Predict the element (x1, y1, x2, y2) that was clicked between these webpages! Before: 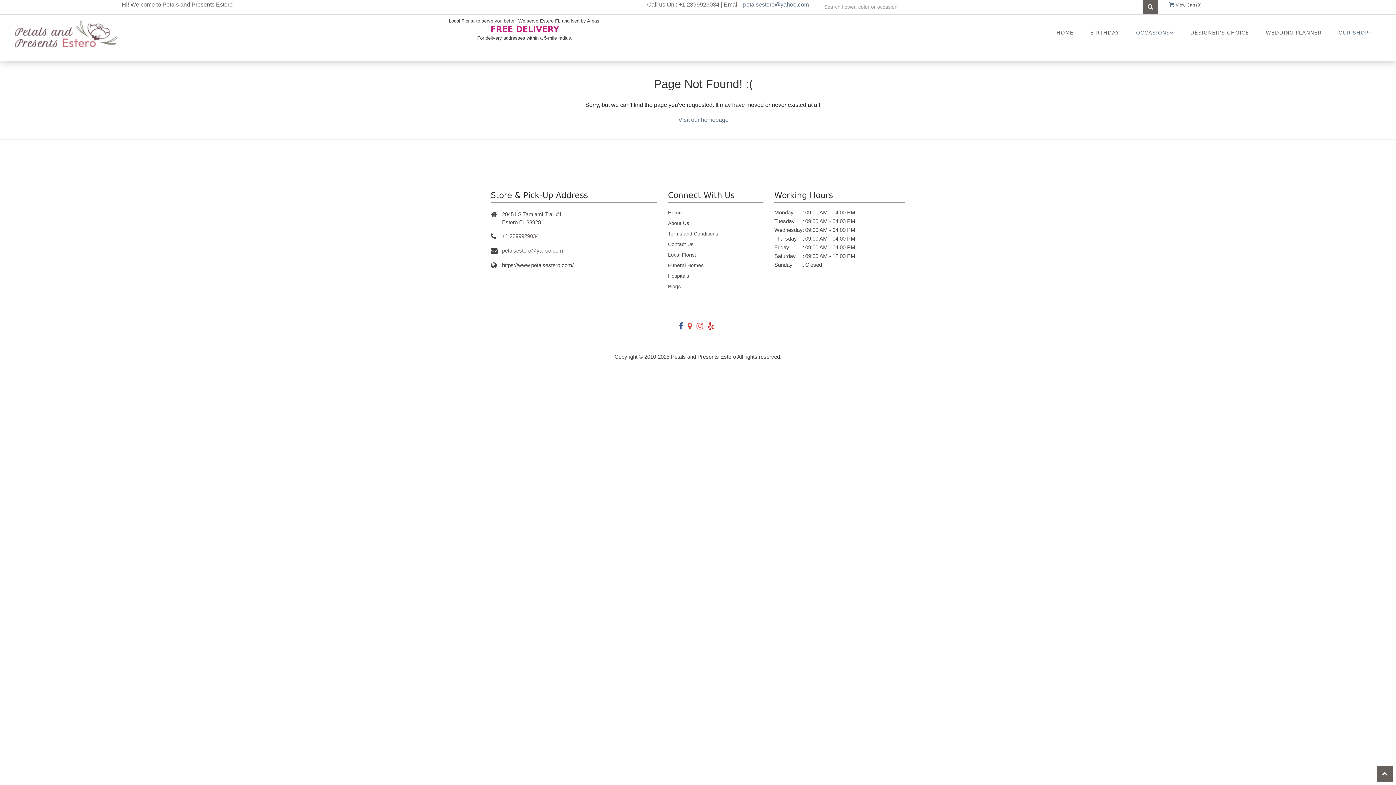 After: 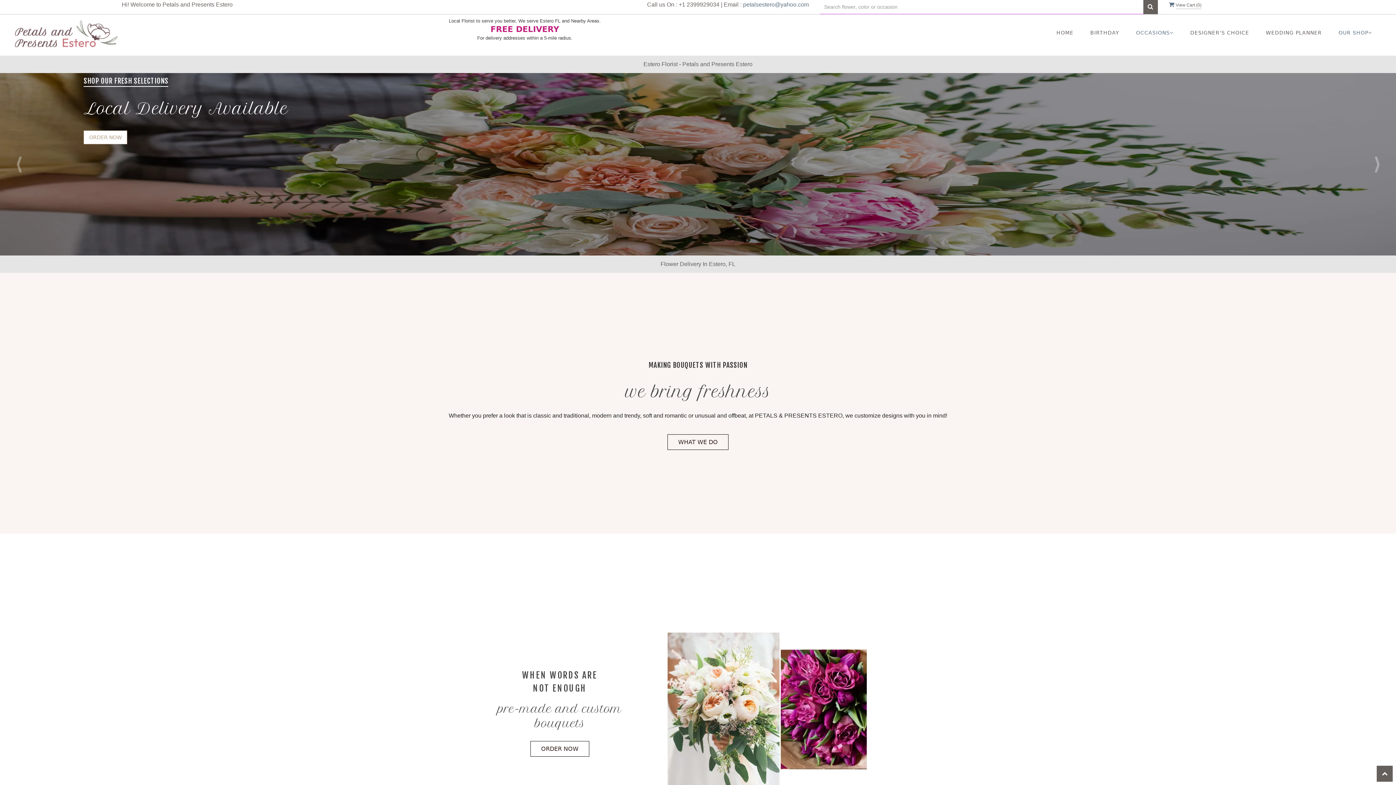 Action: bbox: (678, 116, 728, 122) label: Visit our homepage